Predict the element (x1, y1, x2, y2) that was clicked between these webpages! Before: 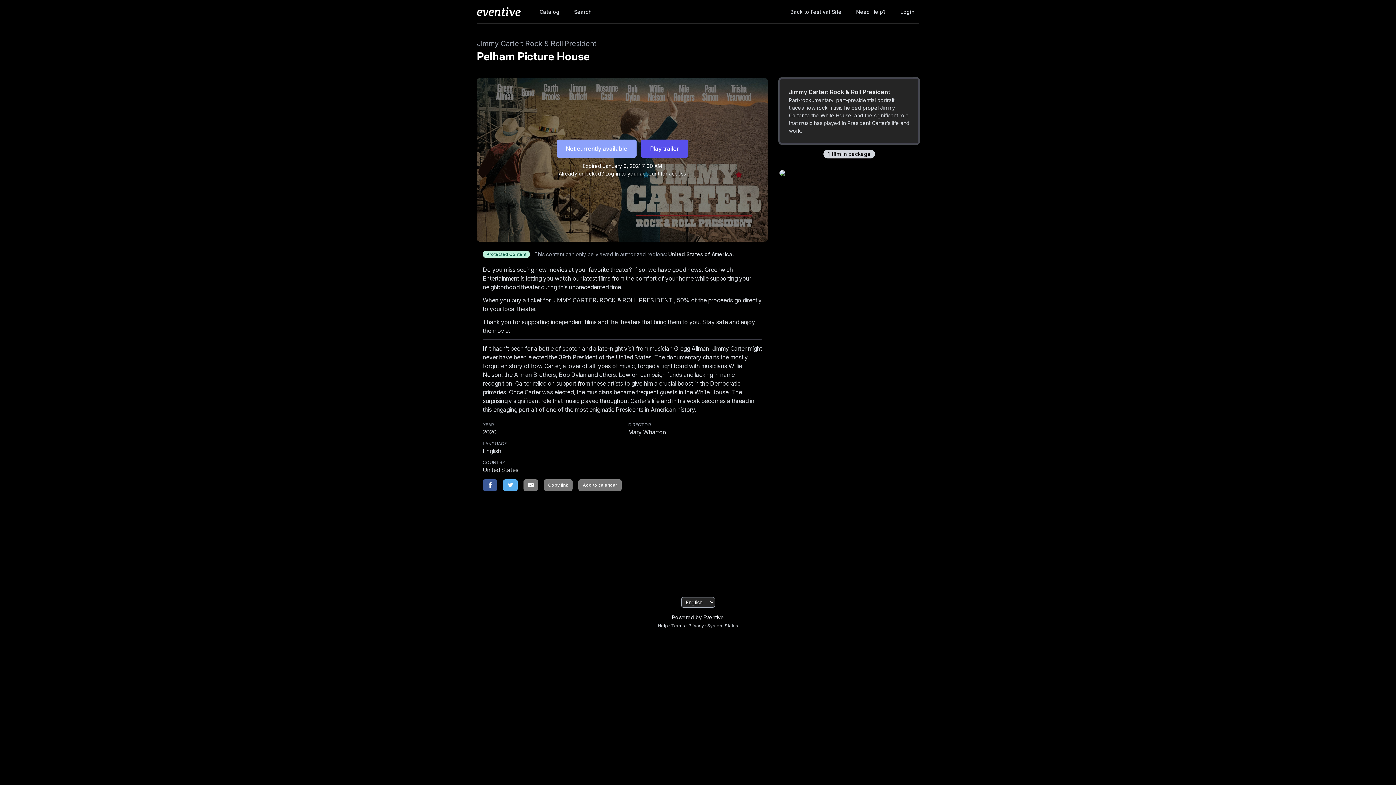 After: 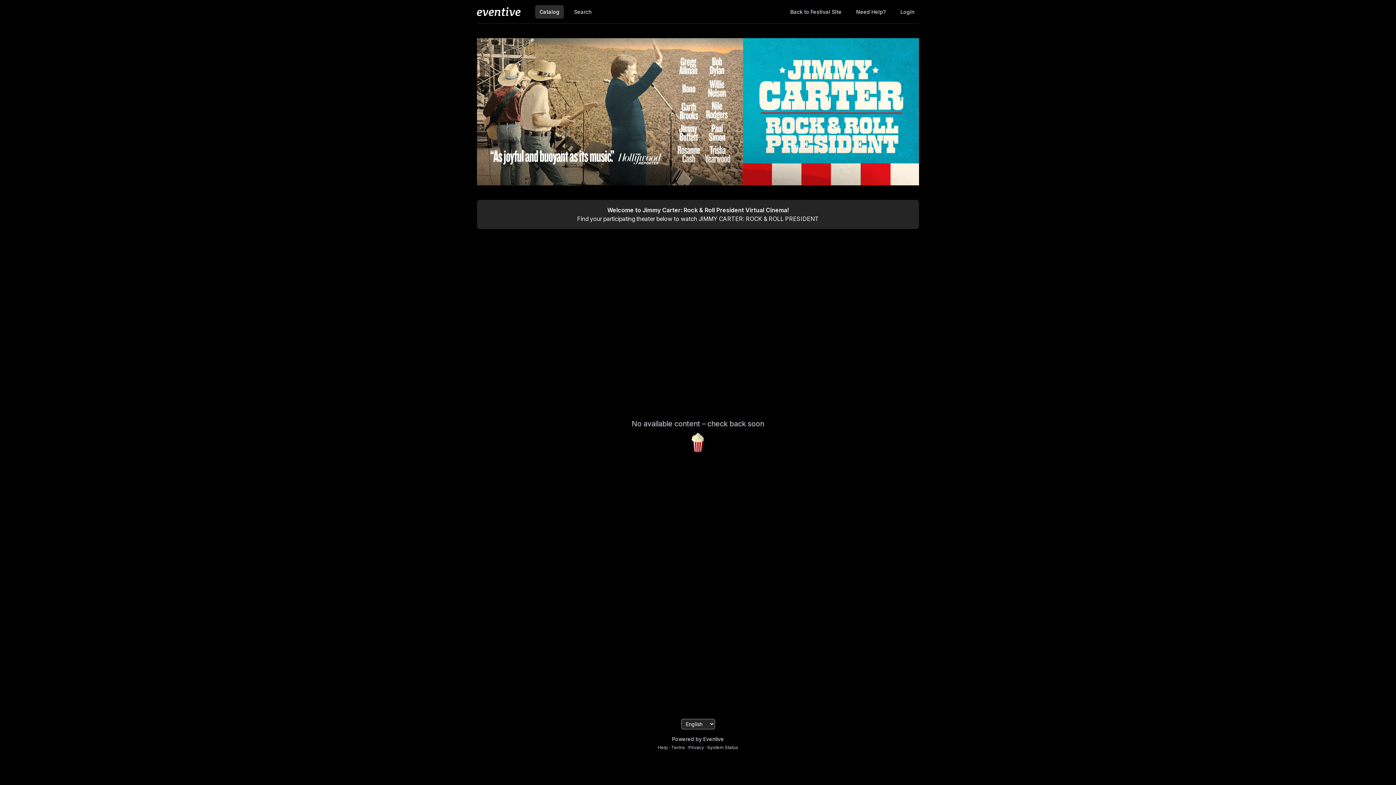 Action: bbox: (535, 4, 564, 18) label: Catalog